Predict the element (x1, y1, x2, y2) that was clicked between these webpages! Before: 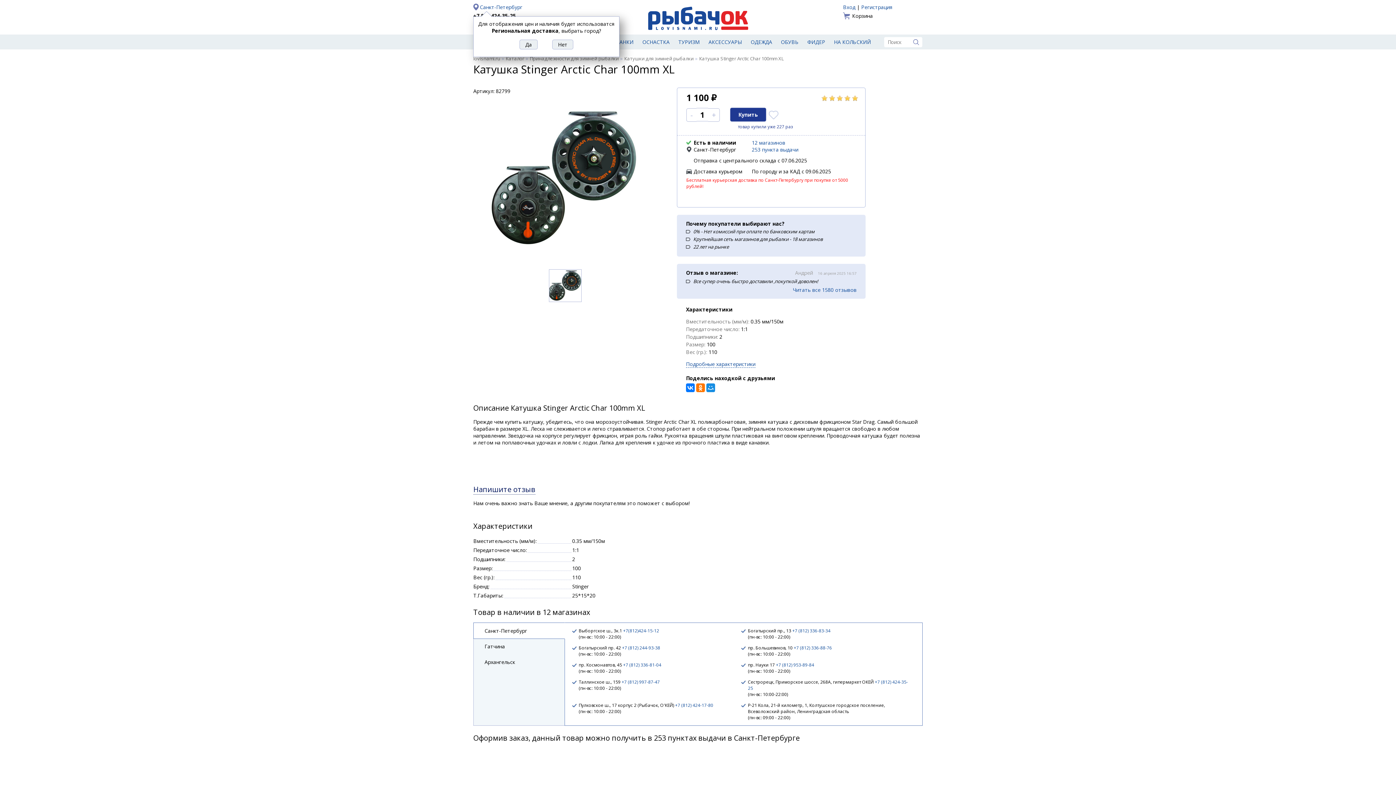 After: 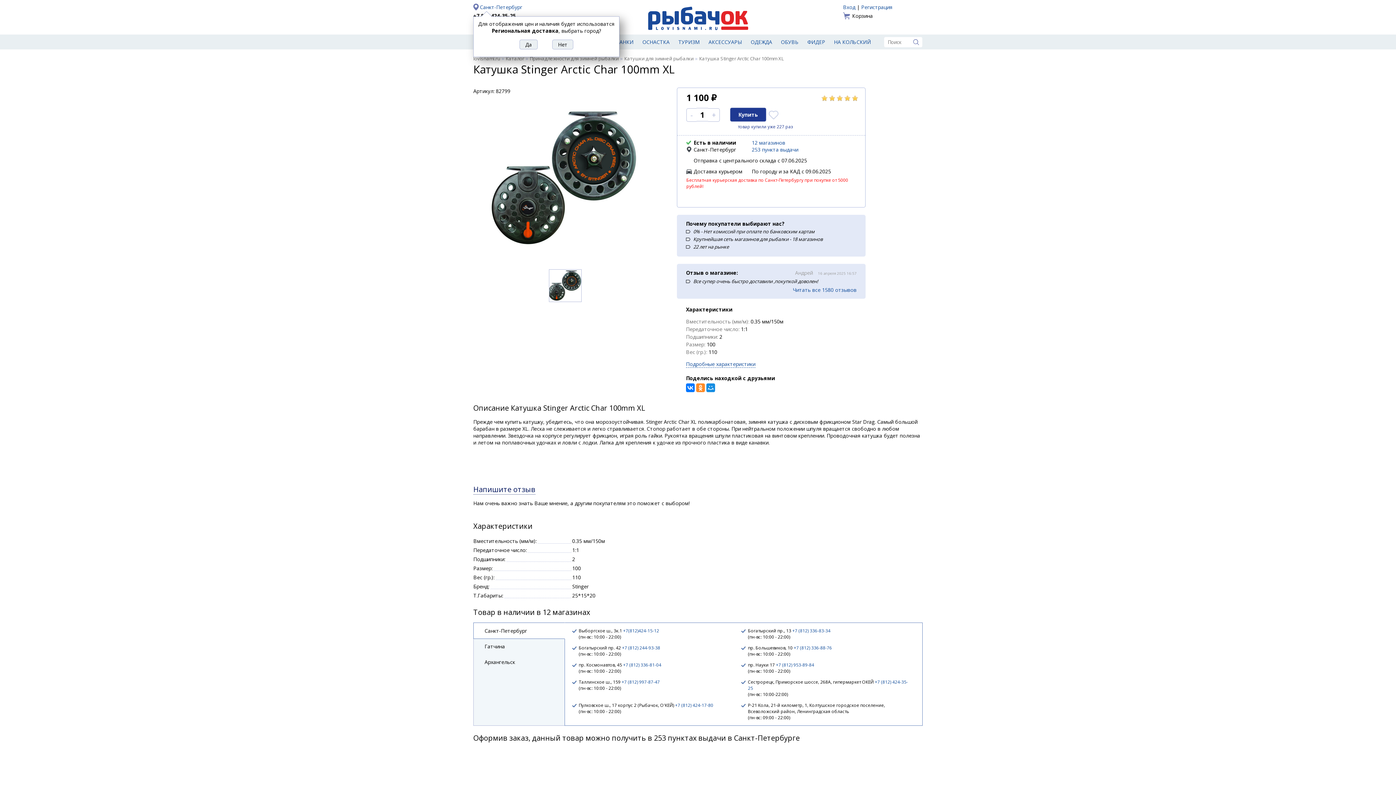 Action: bbox: (696, 383, 705, 392)